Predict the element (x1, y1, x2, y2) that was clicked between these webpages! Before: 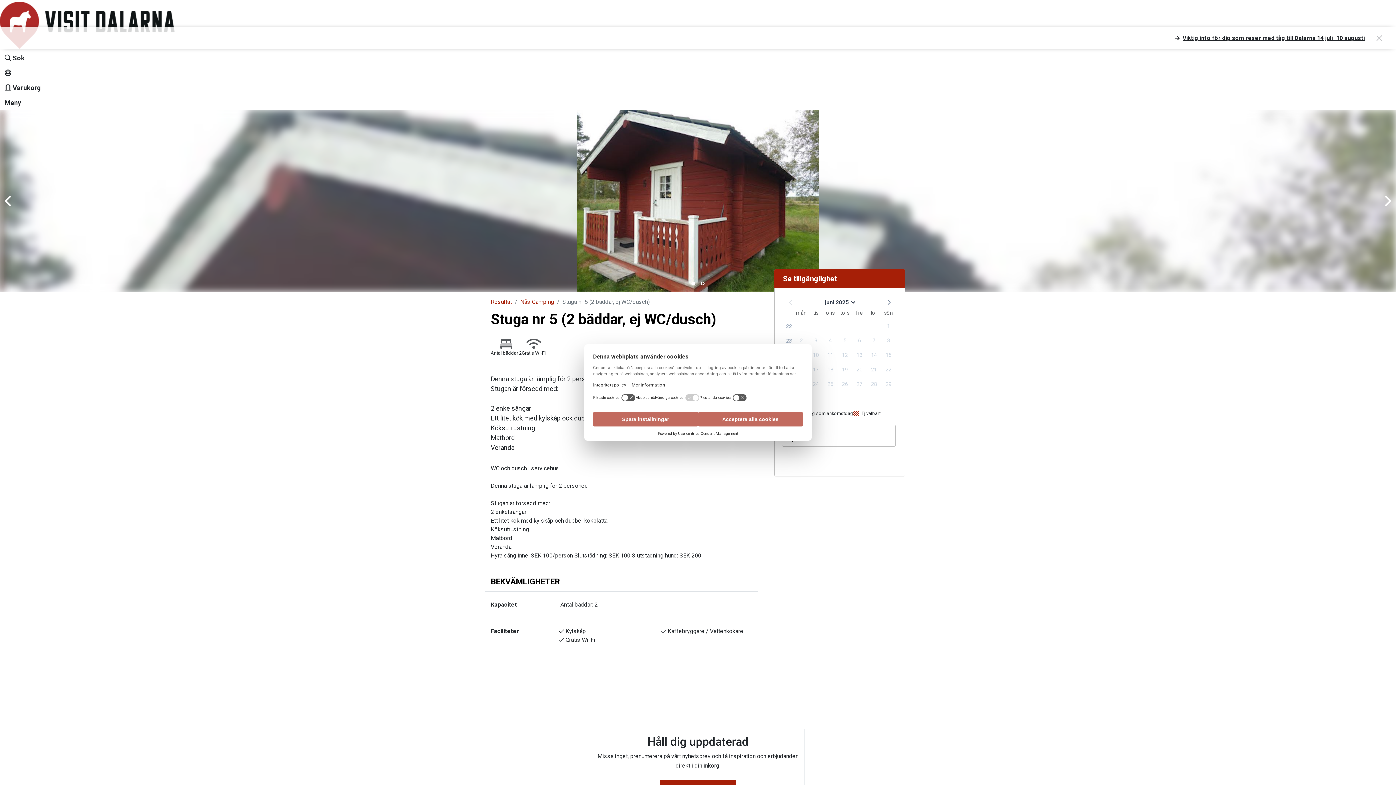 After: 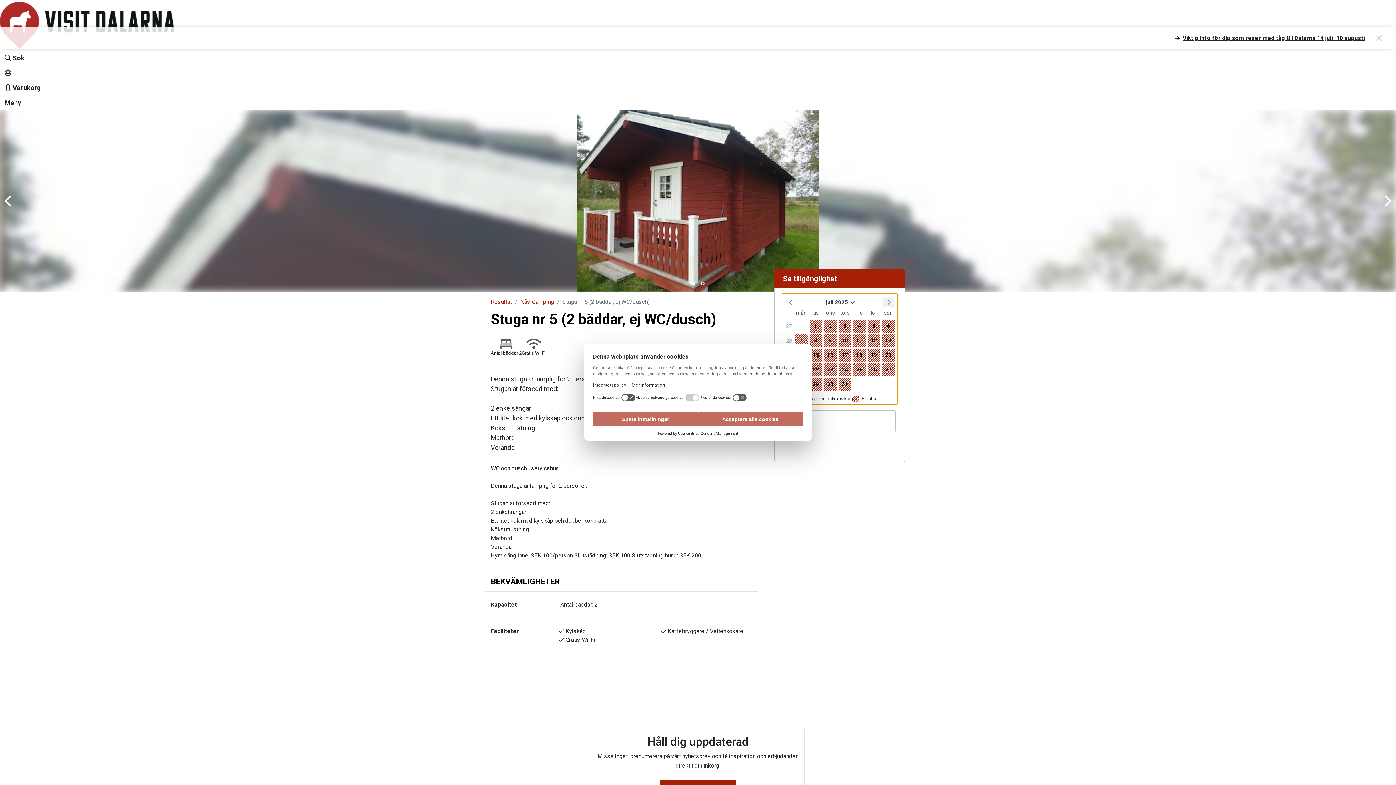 Action: bbox: (883, 296, 894, 307)